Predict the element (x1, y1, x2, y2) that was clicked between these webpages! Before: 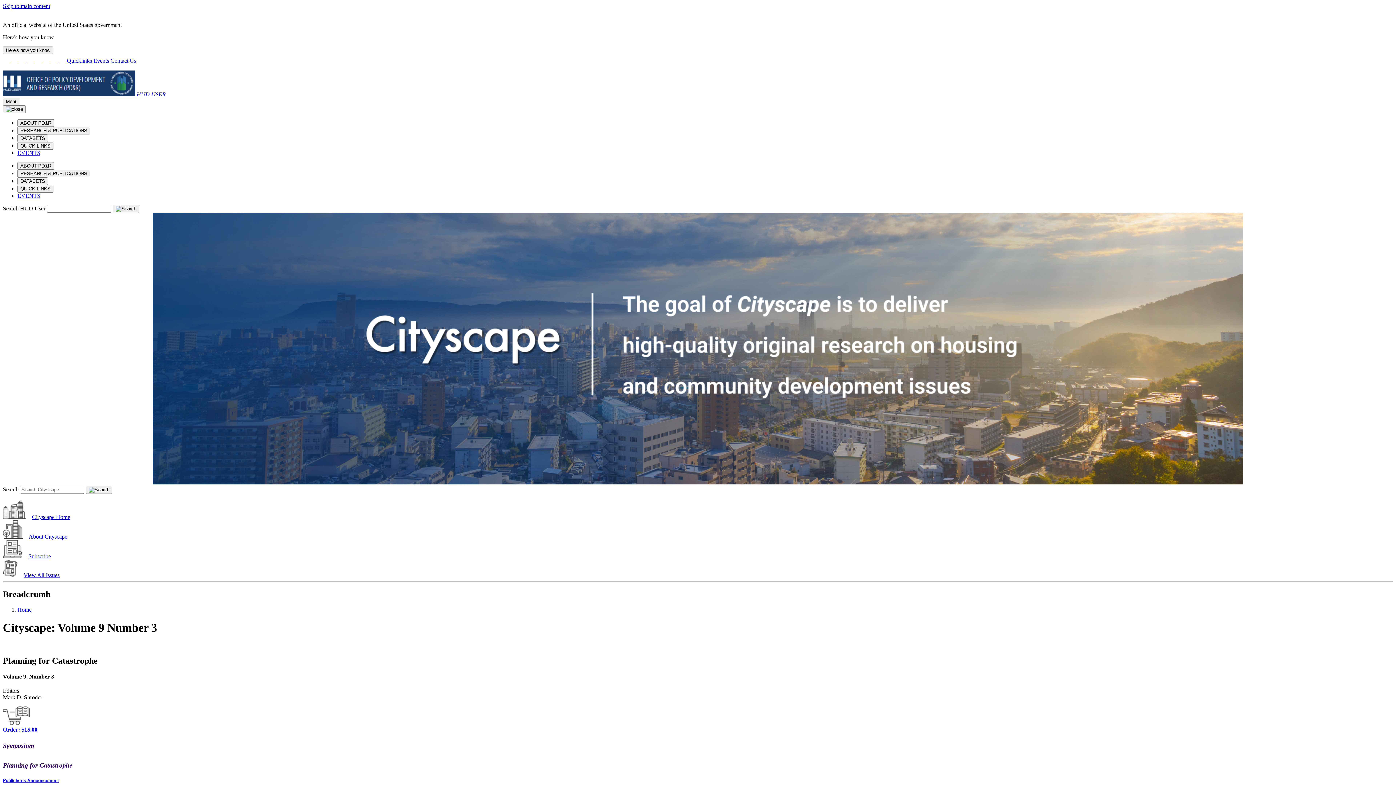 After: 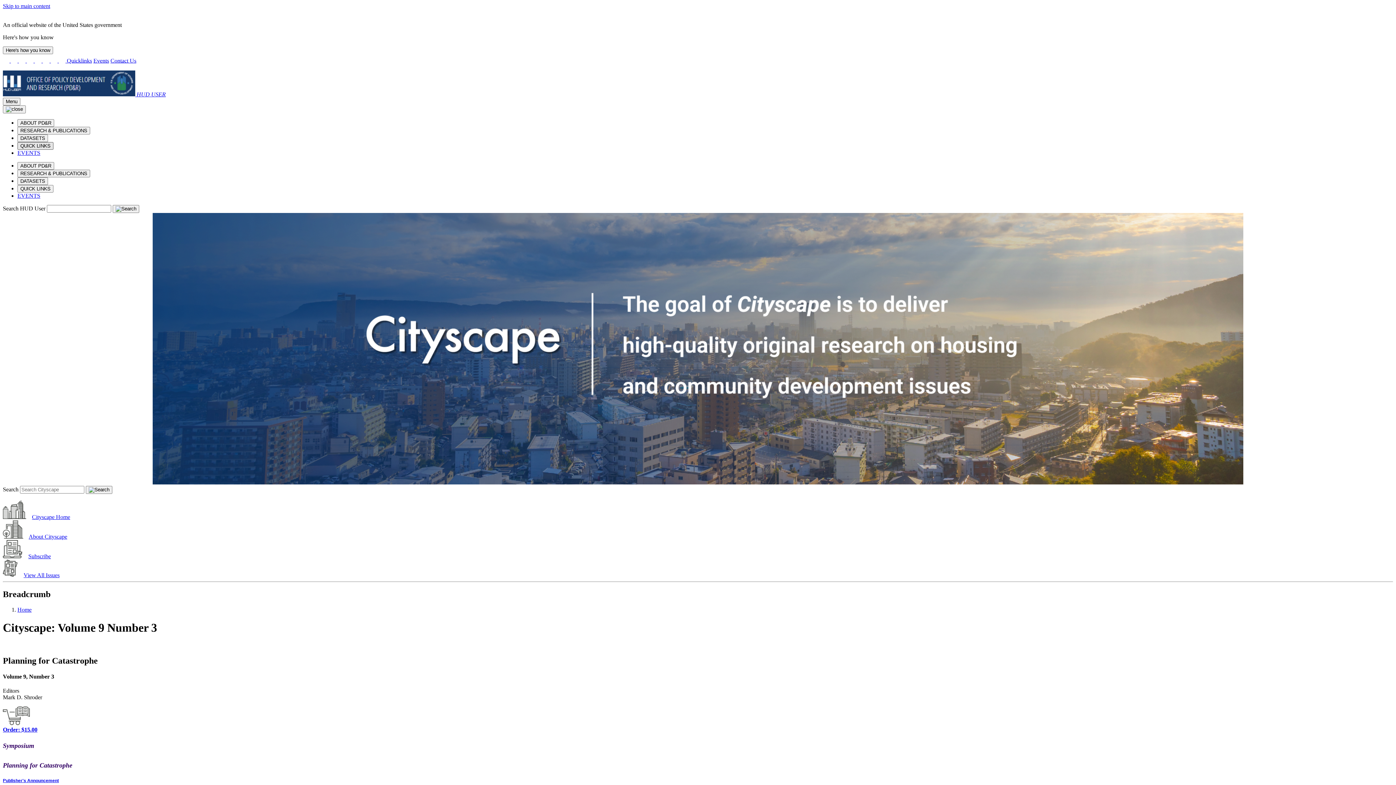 Action: bbox: (17, 142, 53, 149) label: QUICK LINKS